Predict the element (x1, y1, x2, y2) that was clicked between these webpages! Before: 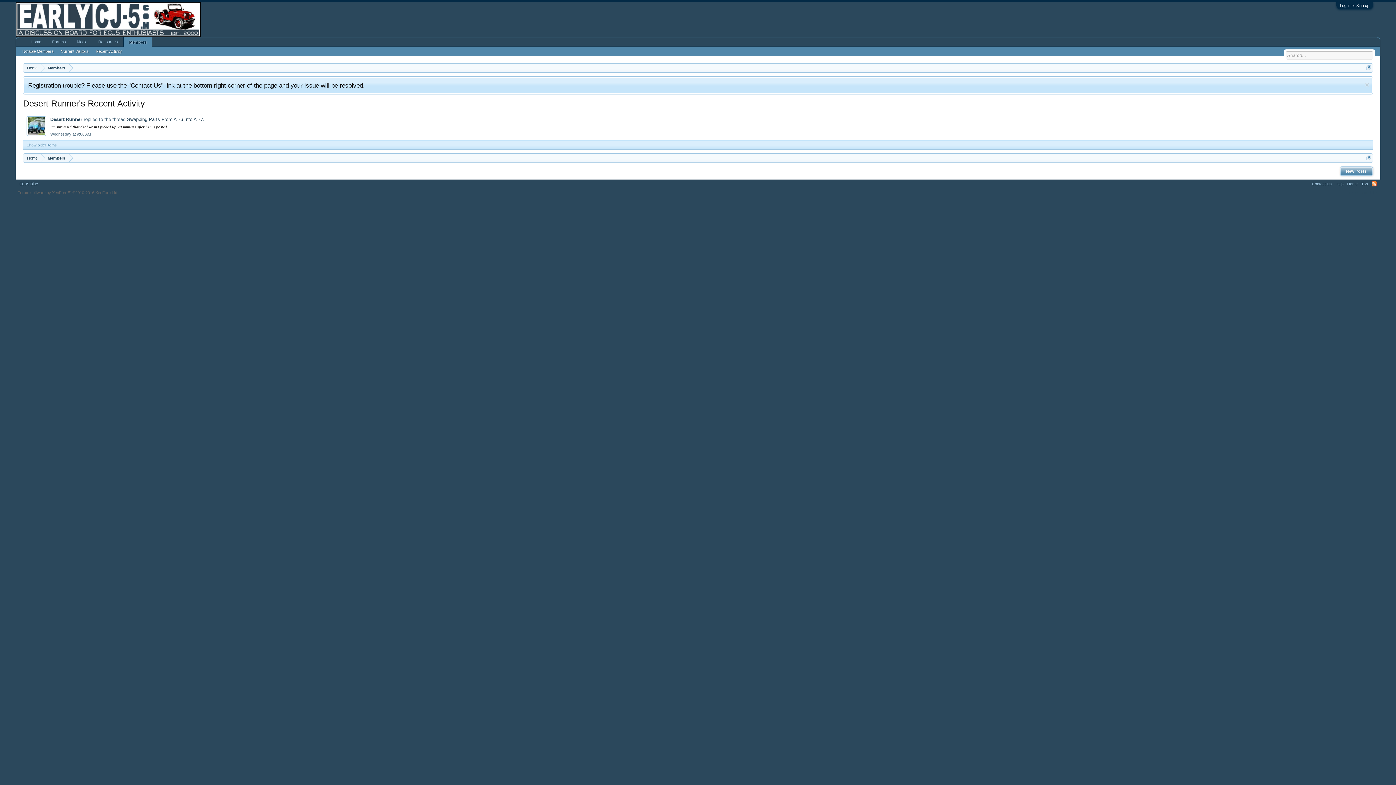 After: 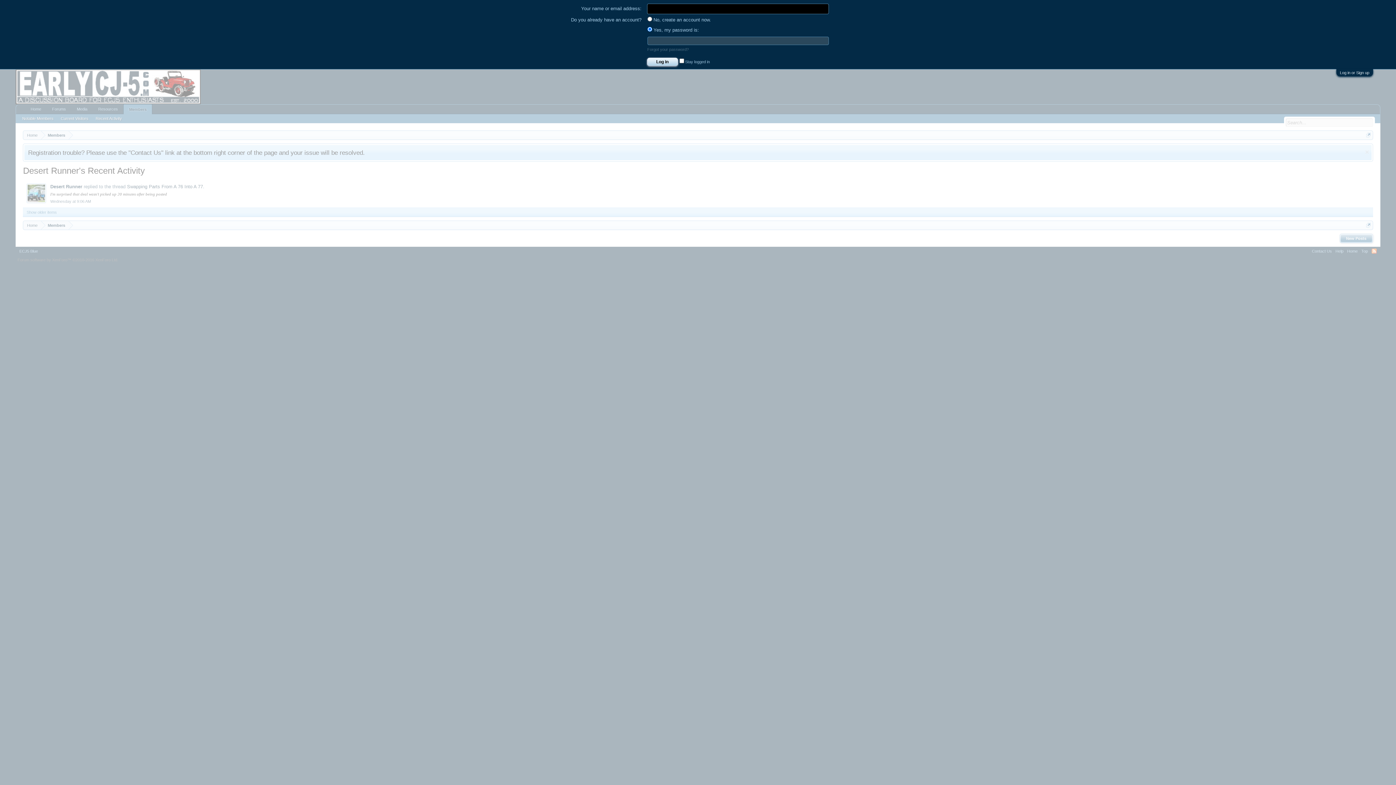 Action: label: Log in or Sign up bbox: (1340, 3, 1369, 7)